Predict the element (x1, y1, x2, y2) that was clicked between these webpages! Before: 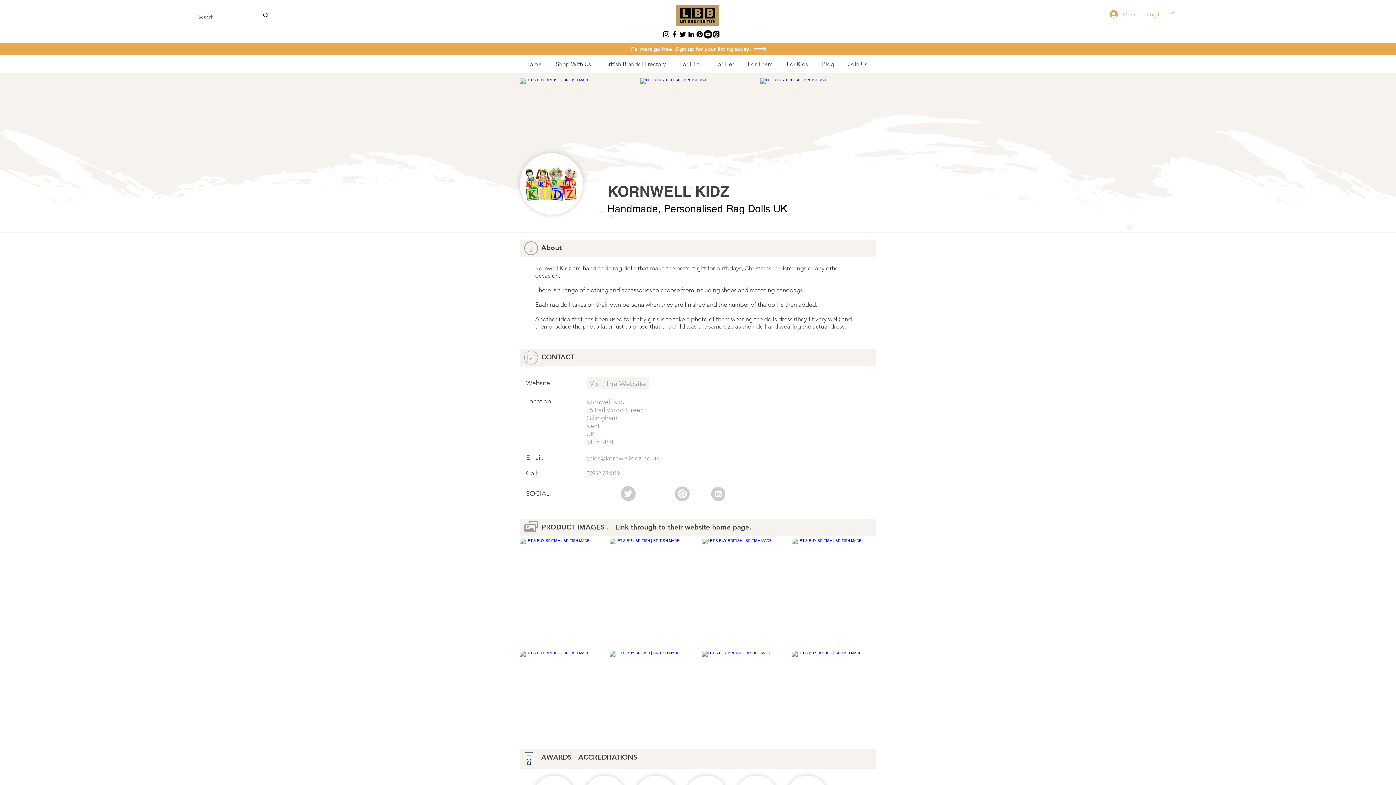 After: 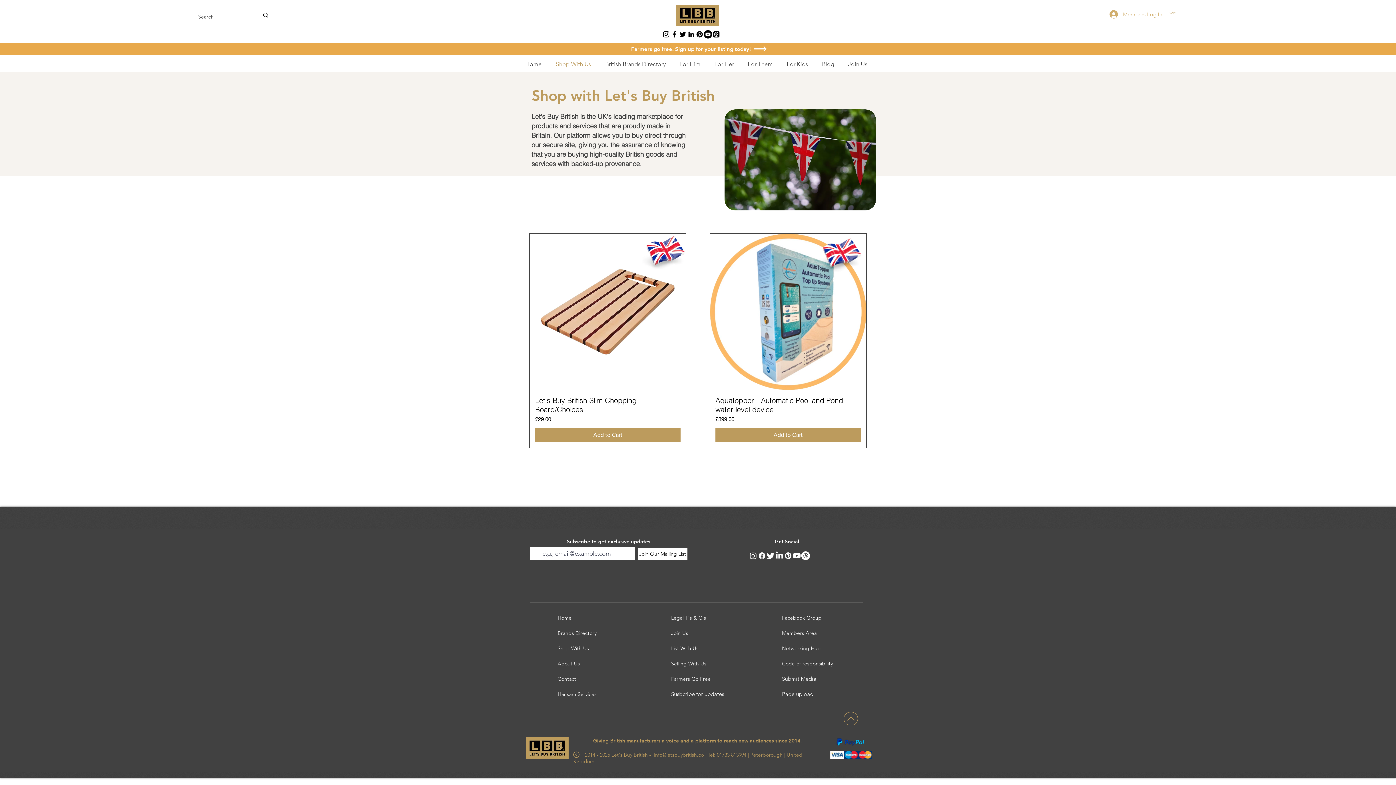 Action: bbox: (550, 55, 600, 73) label: Shop With Us